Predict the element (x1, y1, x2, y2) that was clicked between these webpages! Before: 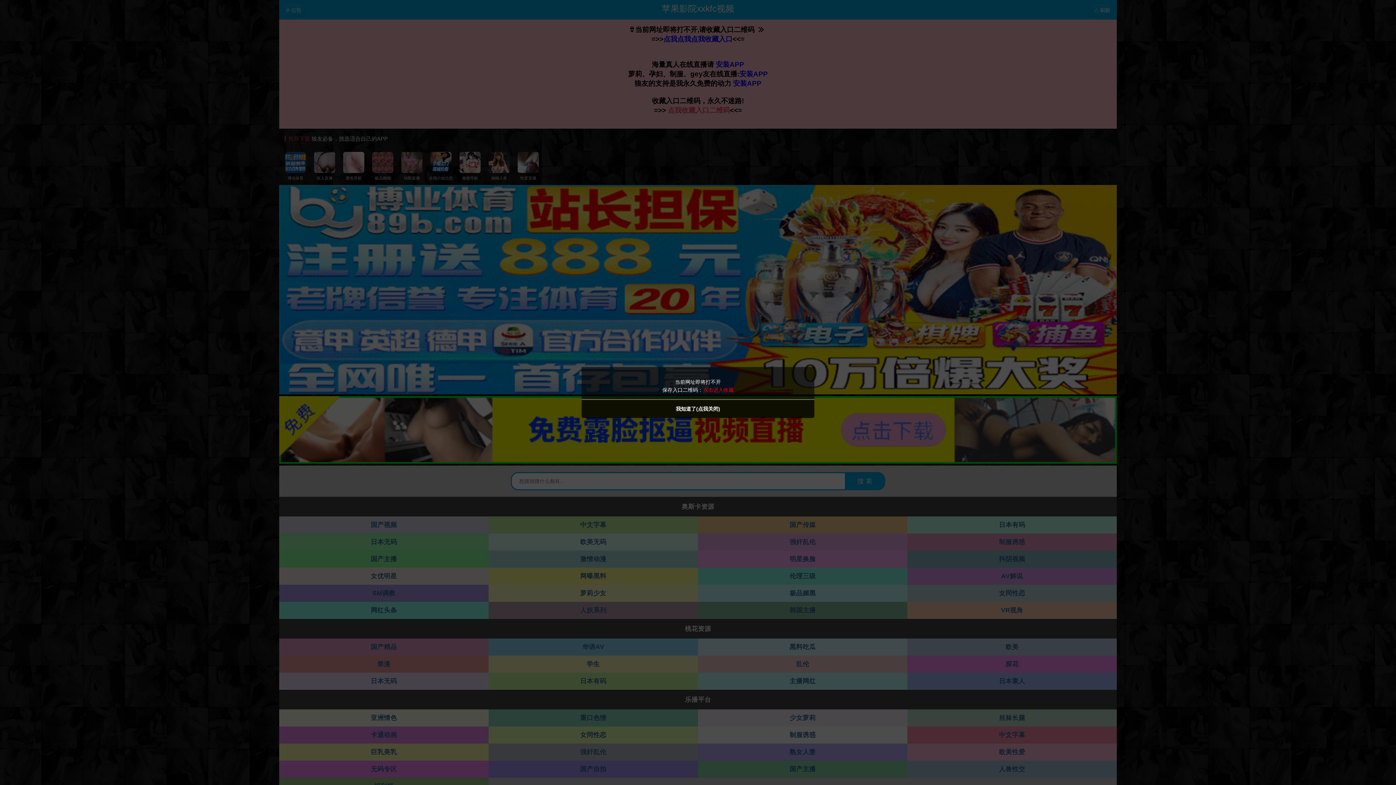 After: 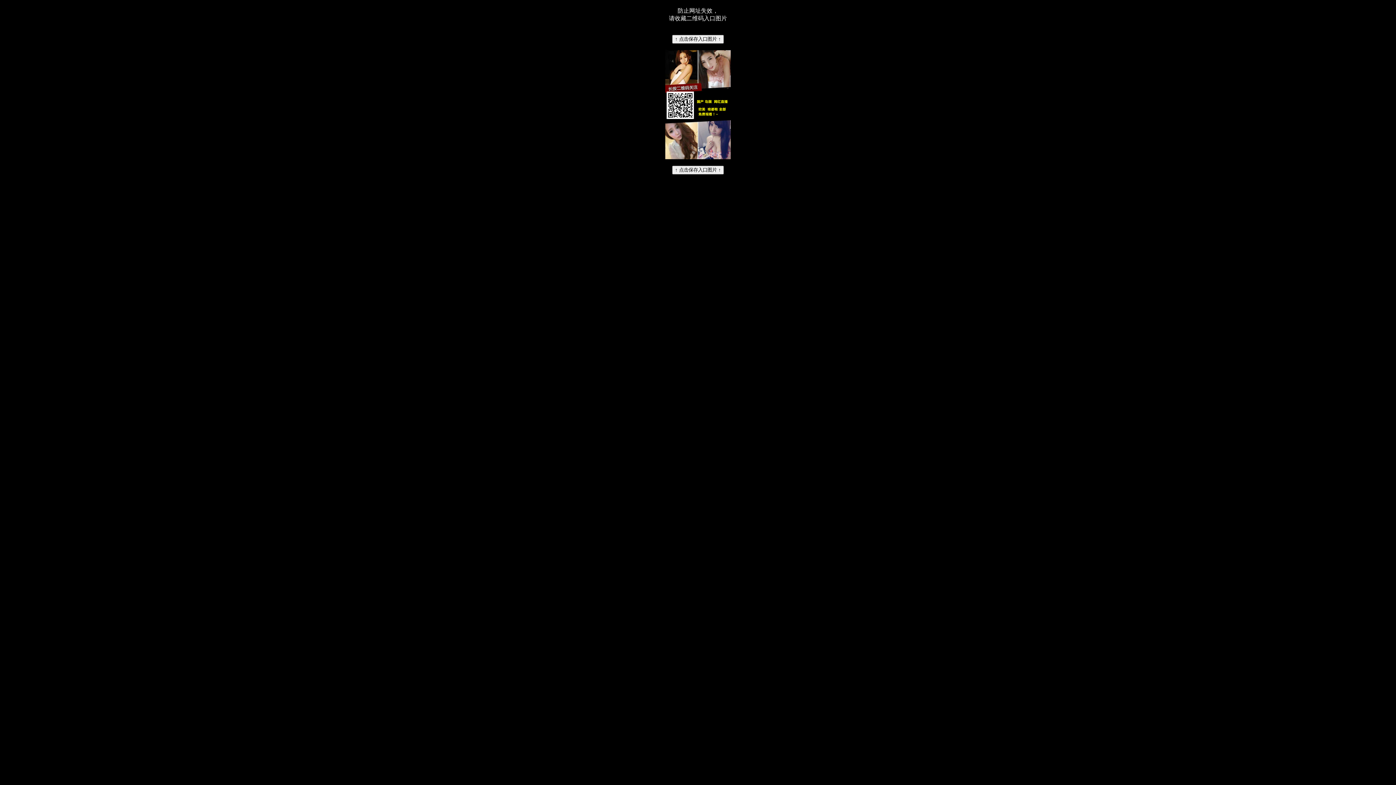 Action: bbox: (703, 387, 733, 393) label: 点击进入收藏